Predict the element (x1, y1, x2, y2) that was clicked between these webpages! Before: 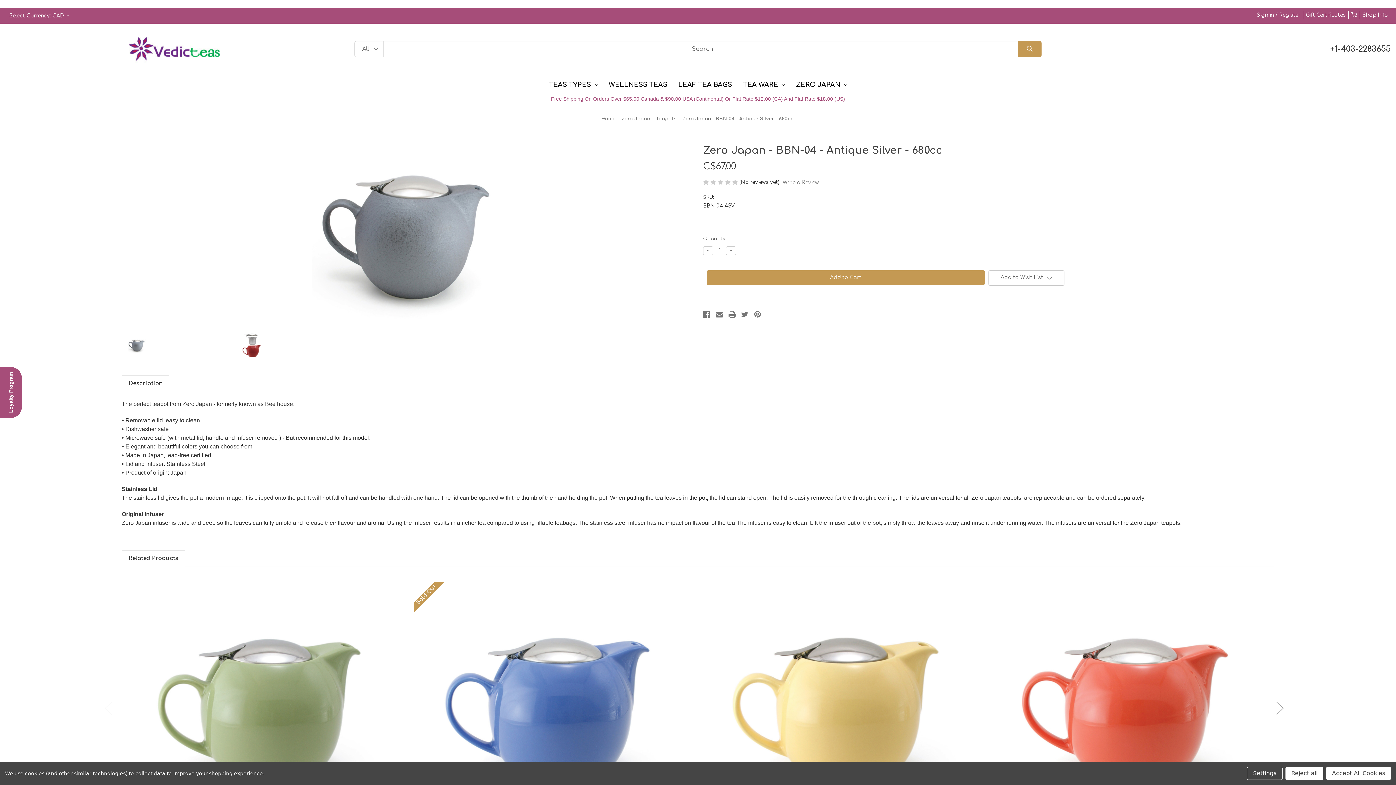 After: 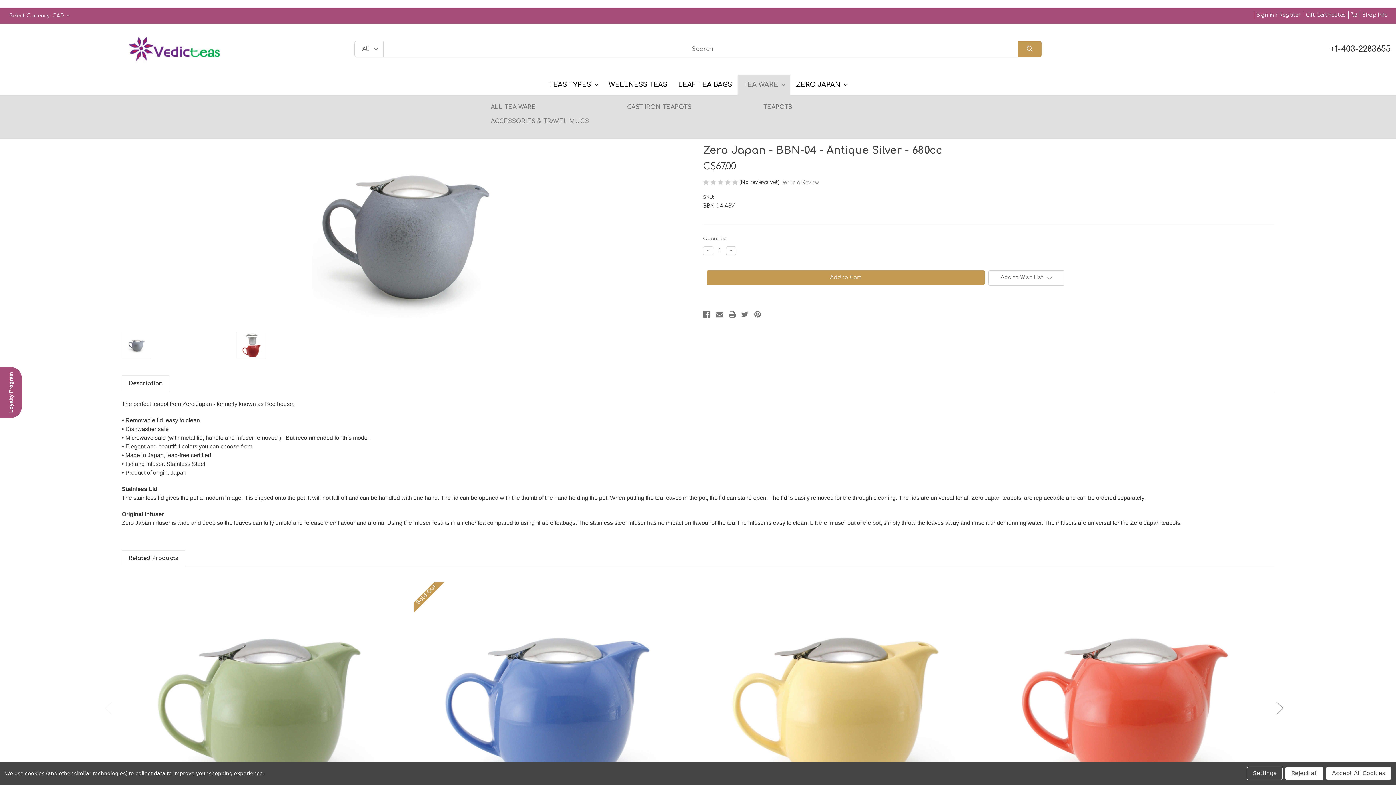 Action: label: Tea ware bbox: (737, 74, 790, 95)